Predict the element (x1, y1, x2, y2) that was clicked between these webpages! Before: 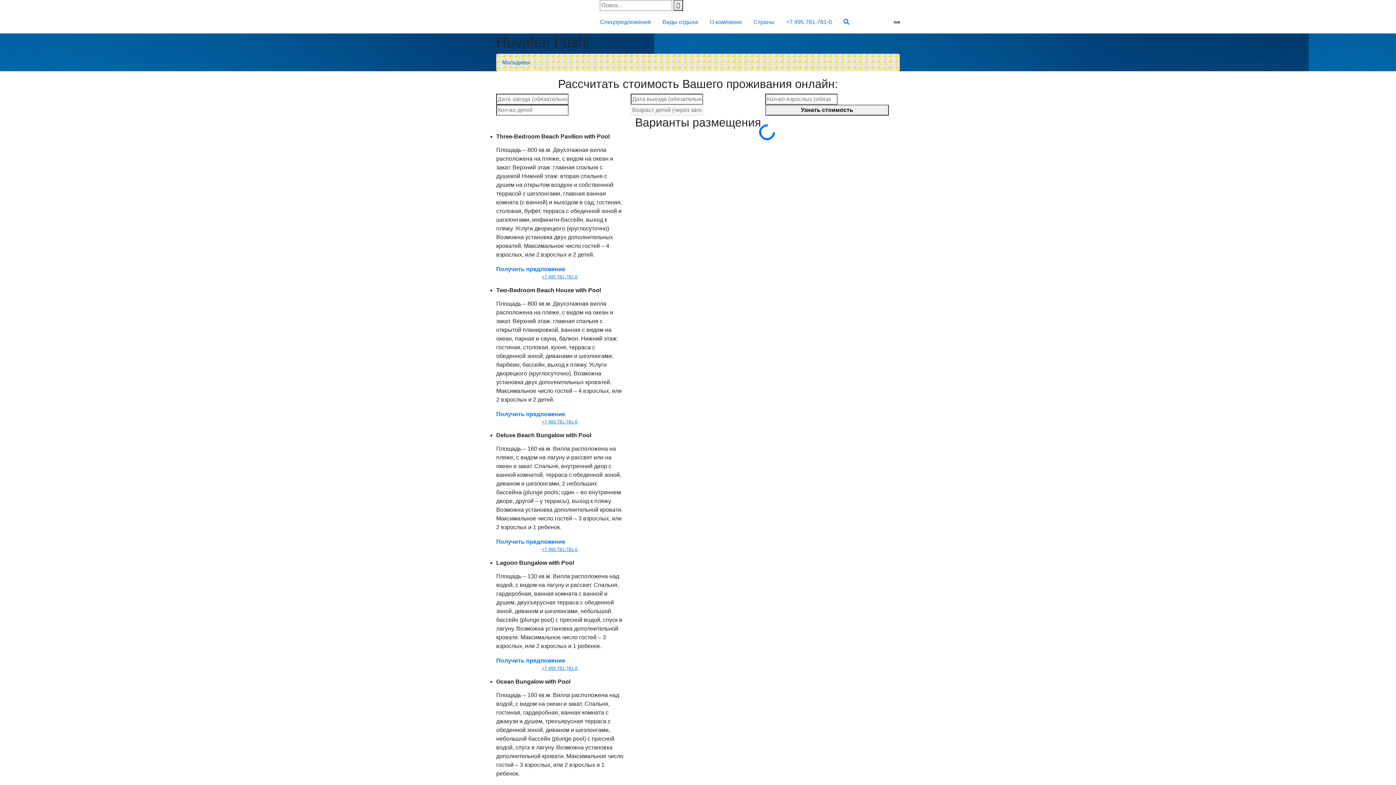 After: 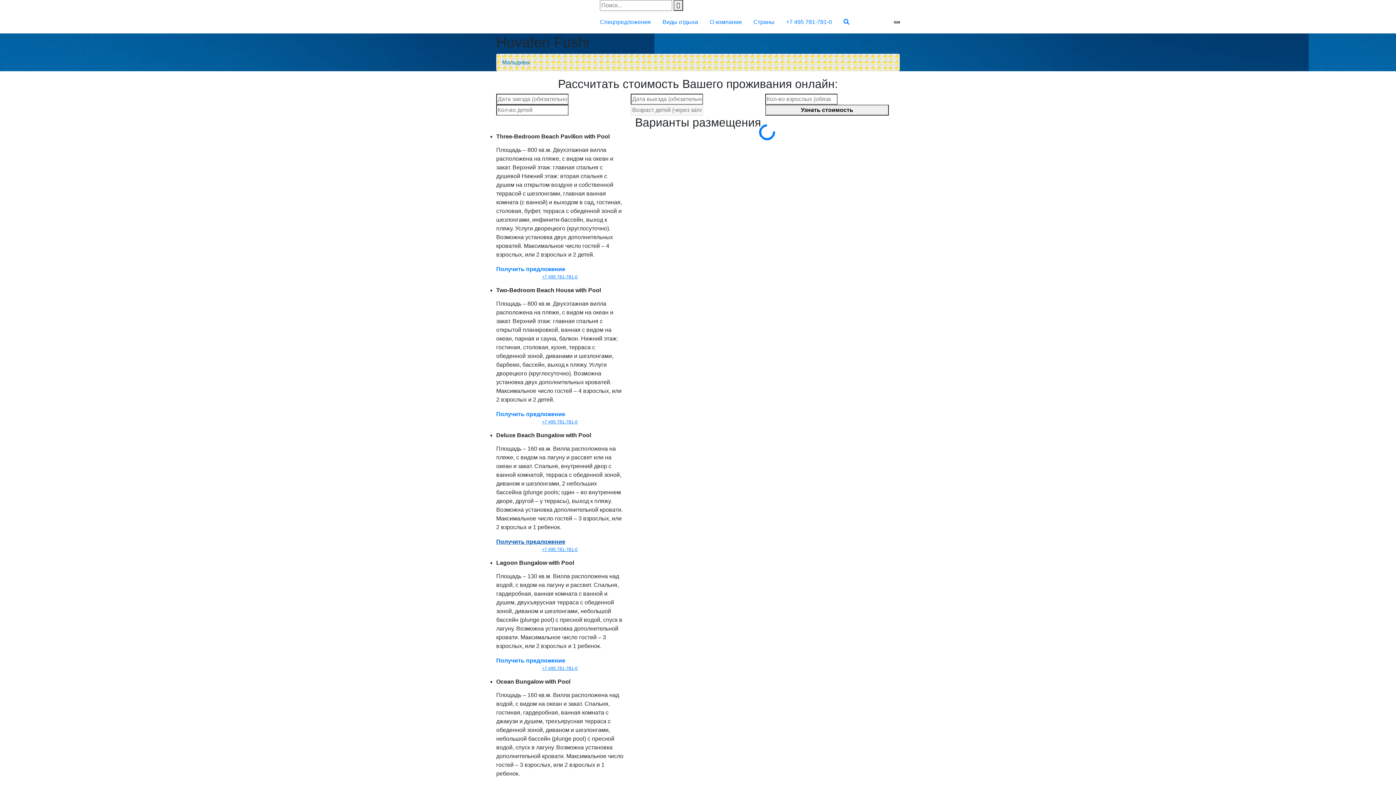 Action: label: Получить предложение bbox: (496, 538, 565, 545)